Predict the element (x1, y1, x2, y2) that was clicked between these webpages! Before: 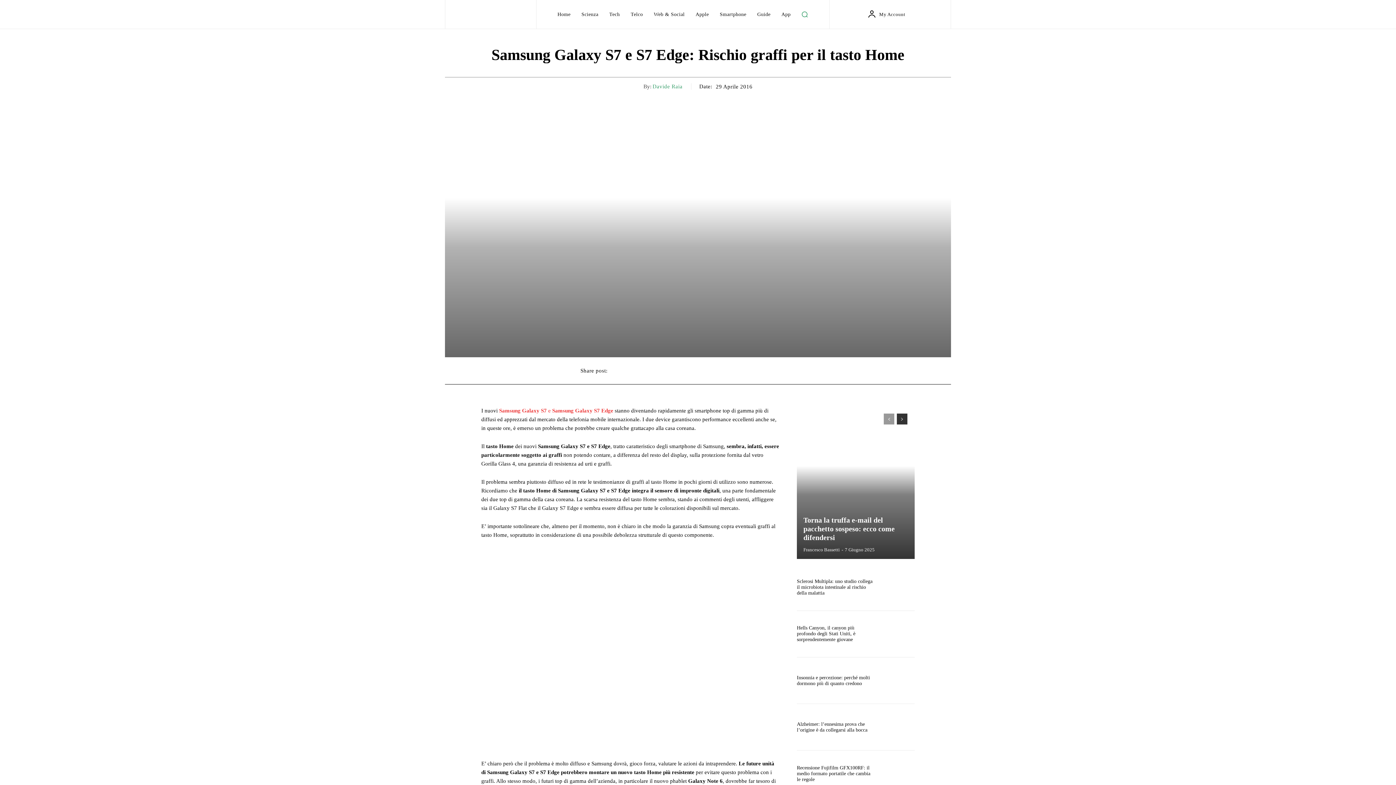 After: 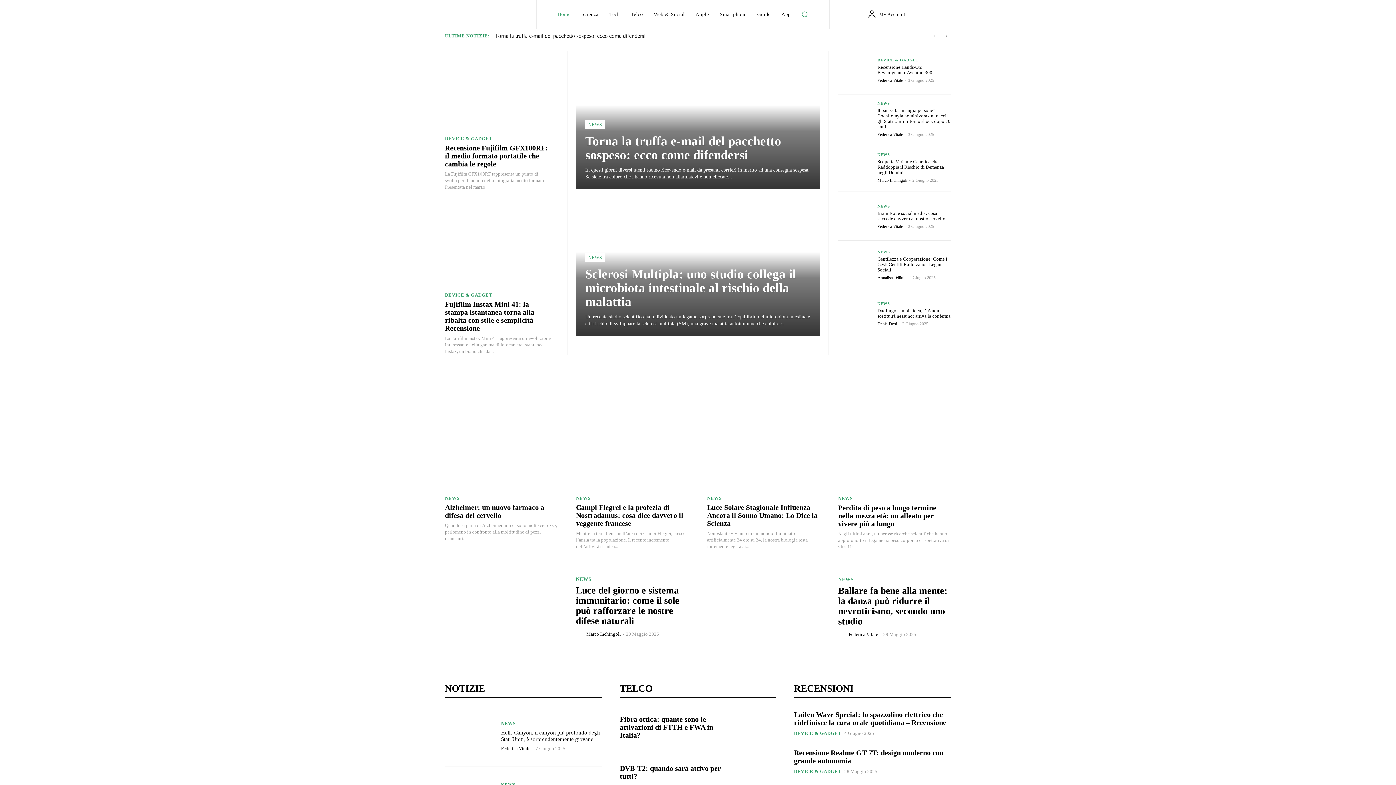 Action: bbox: (452, 2, 527, 27)